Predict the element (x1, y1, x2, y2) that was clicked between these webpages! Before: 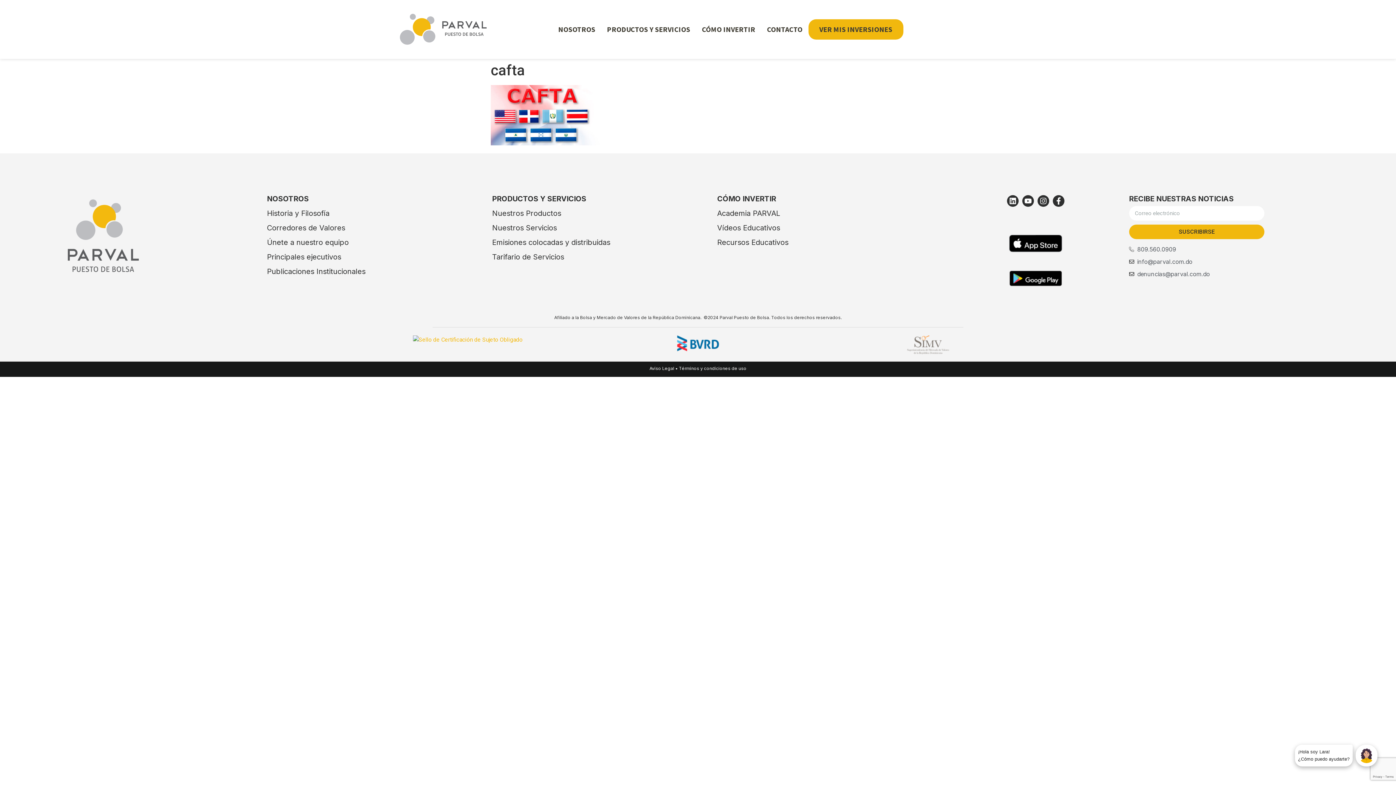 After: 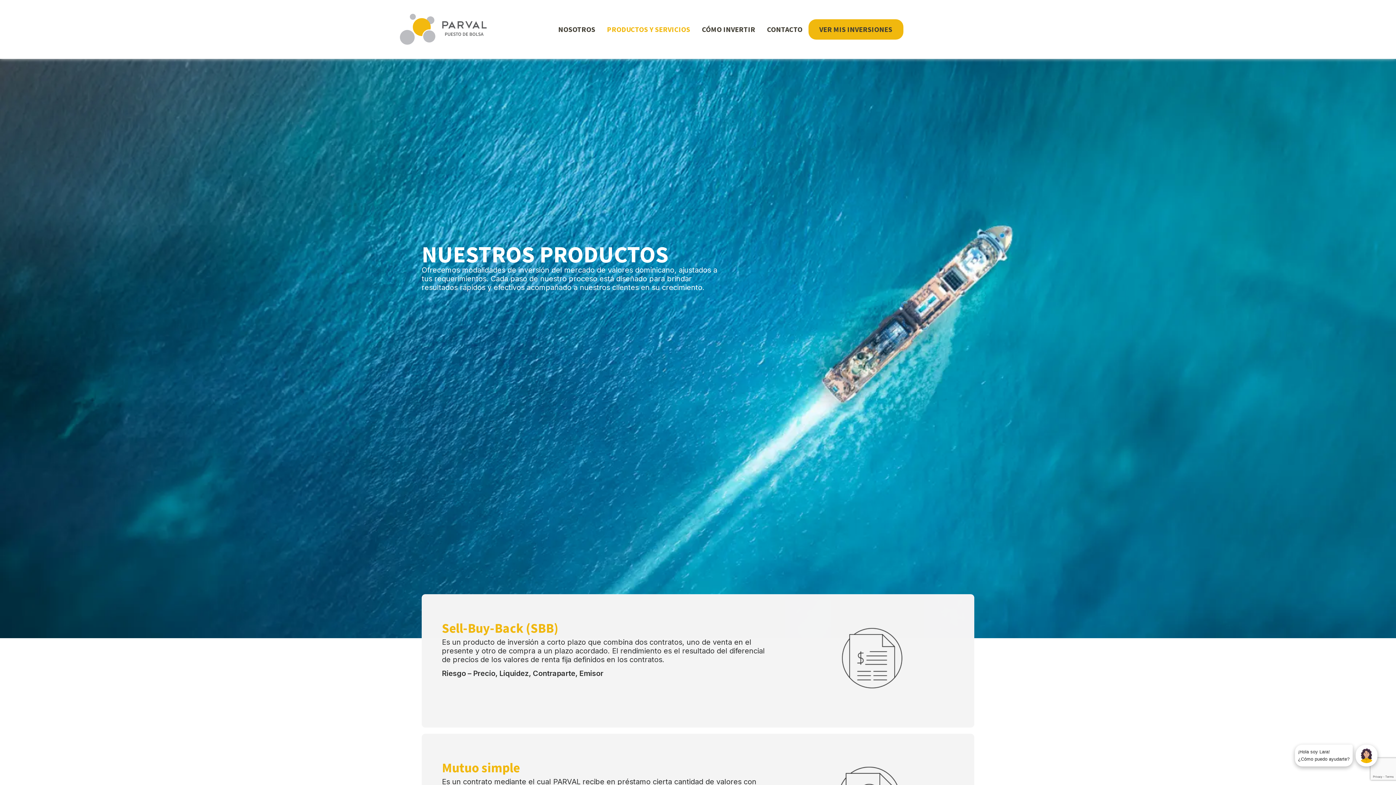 Action: bbox: (607, 23, 690, 34) label: PRODUCTOS Y SERVICIOS